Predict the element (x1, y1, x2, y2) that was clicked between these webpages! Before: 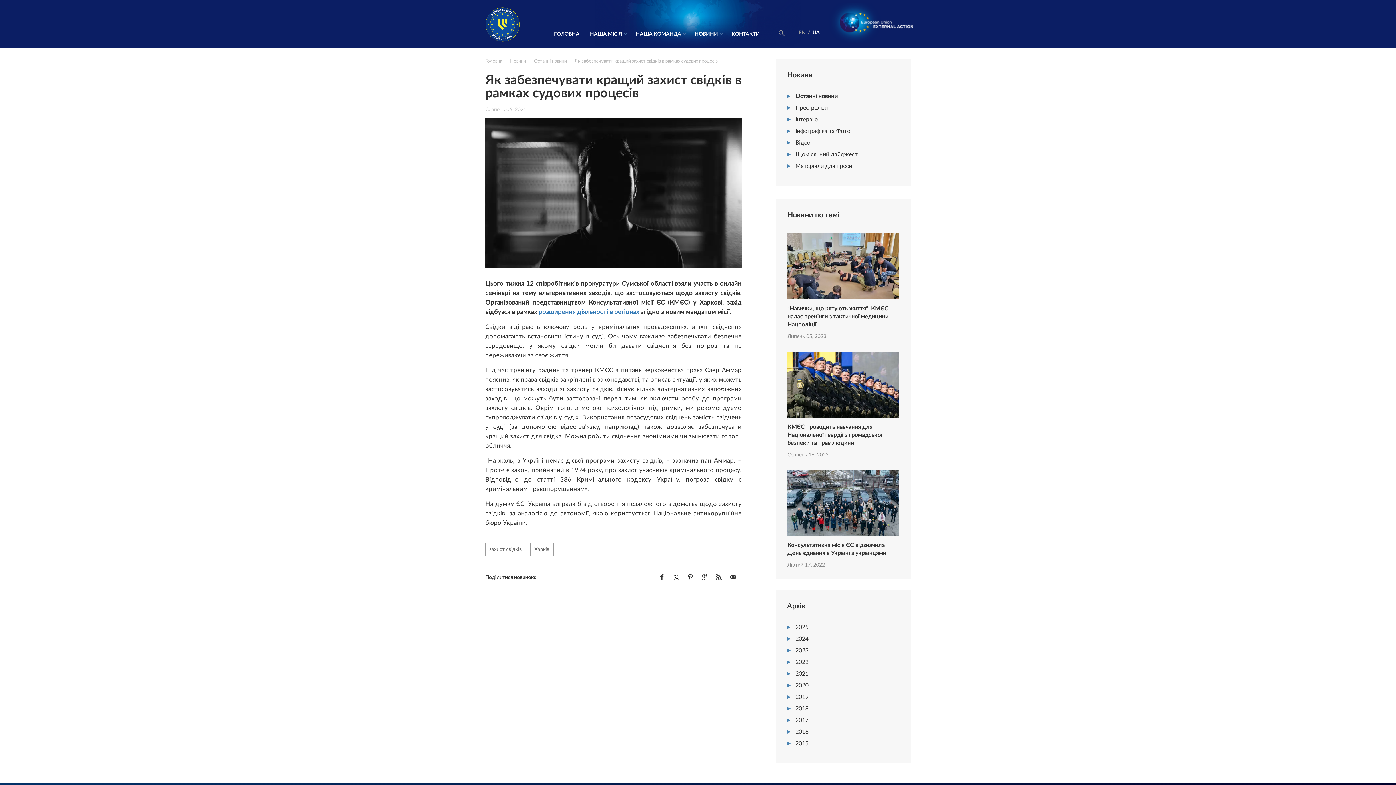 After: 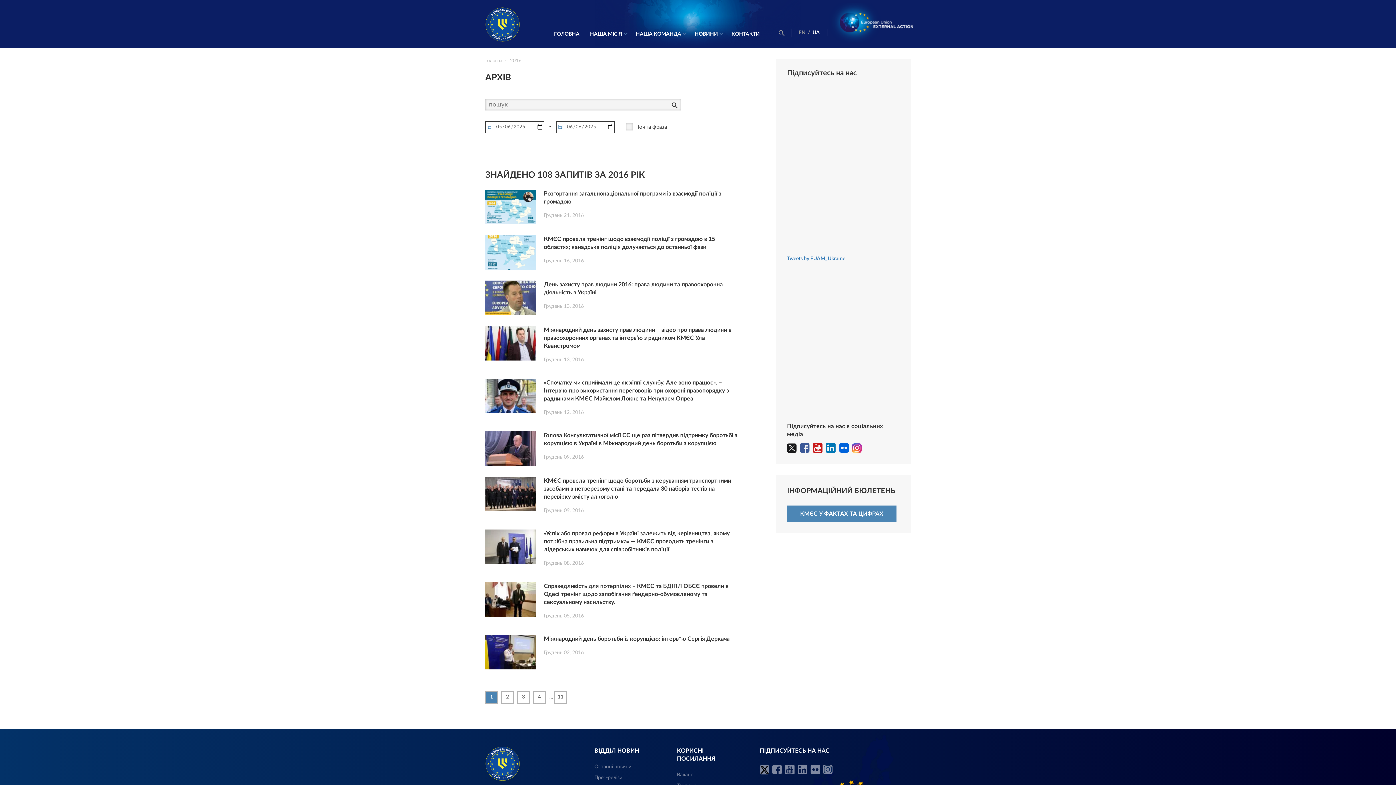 Action: label: 2016 bbox: (787, 729, 900, 735)